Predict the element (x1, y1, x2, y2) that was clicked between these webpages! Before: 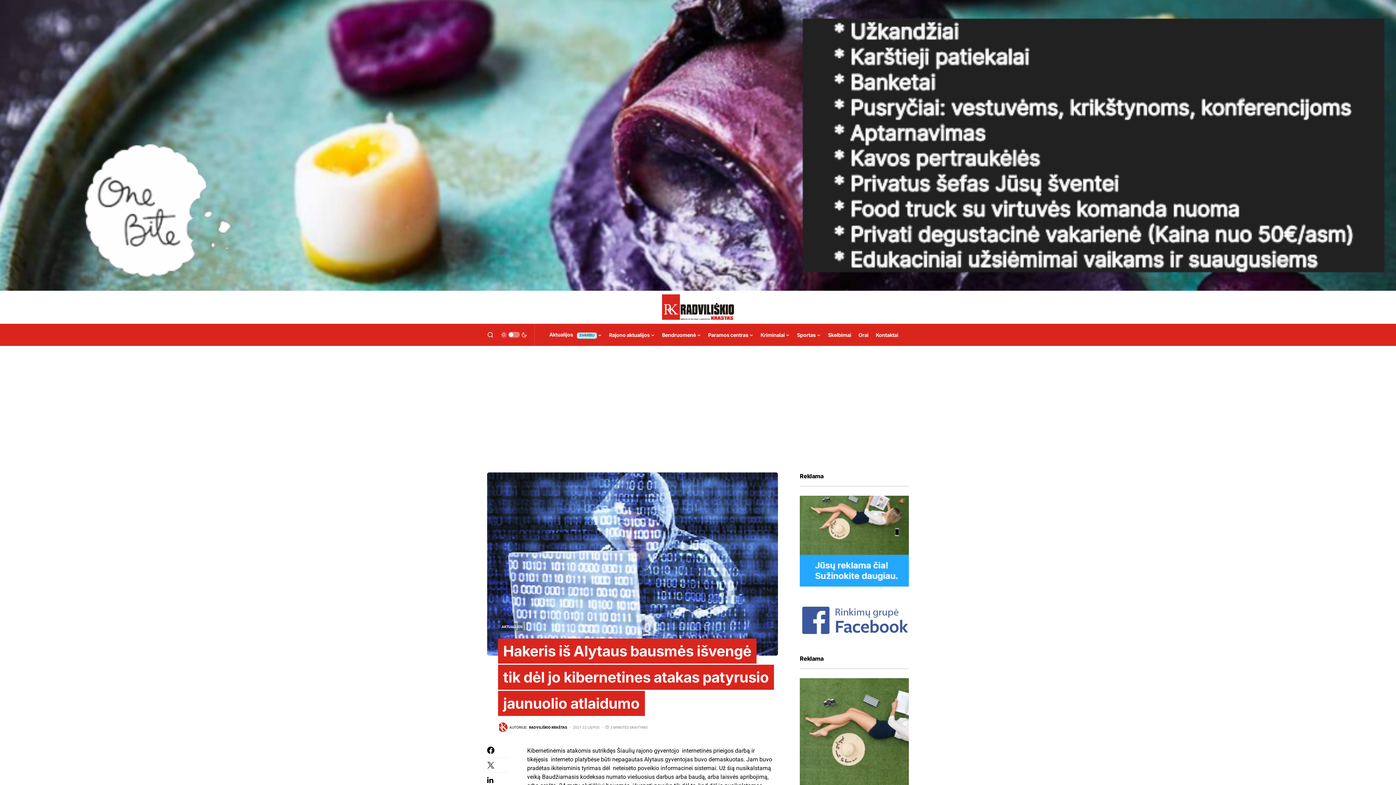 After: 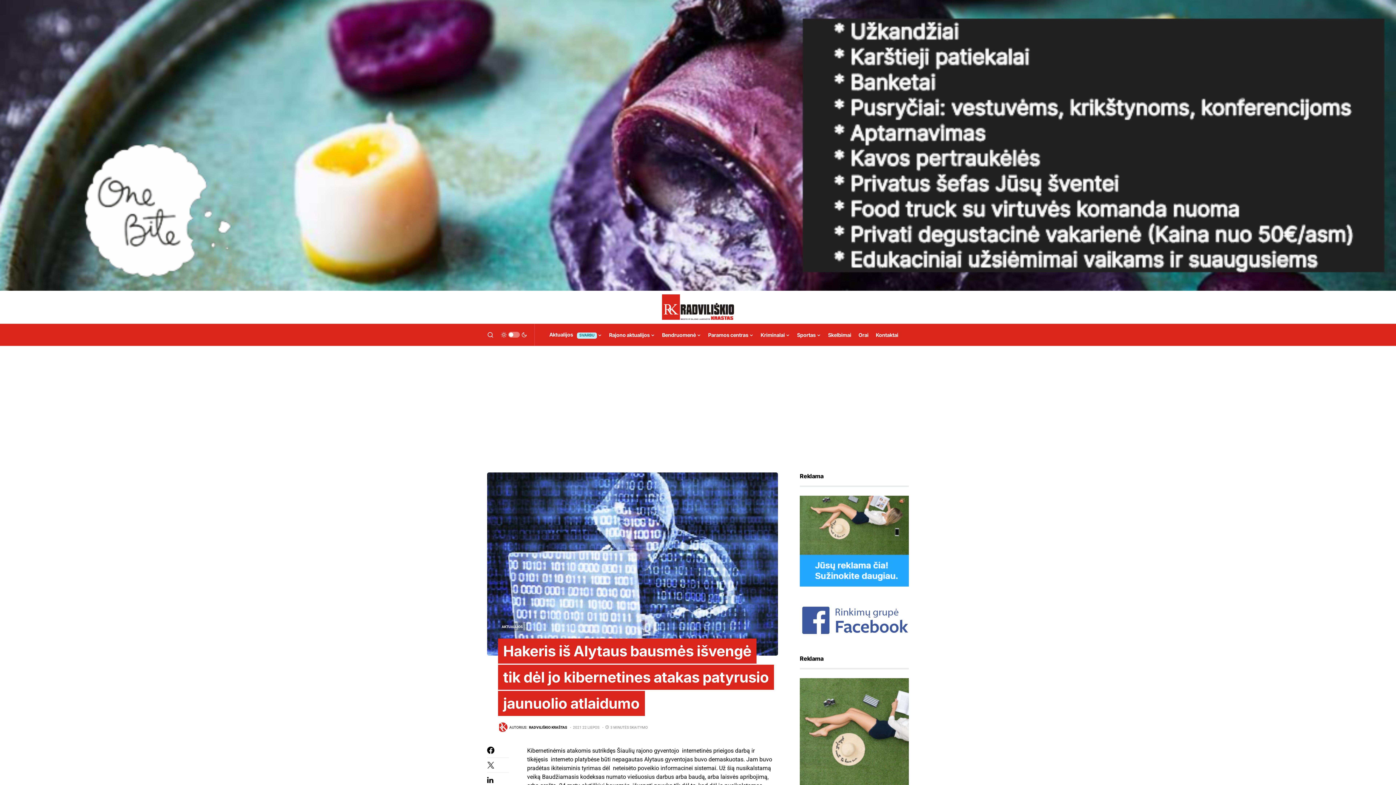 Action: bbox: (800, 617, 909, 624)